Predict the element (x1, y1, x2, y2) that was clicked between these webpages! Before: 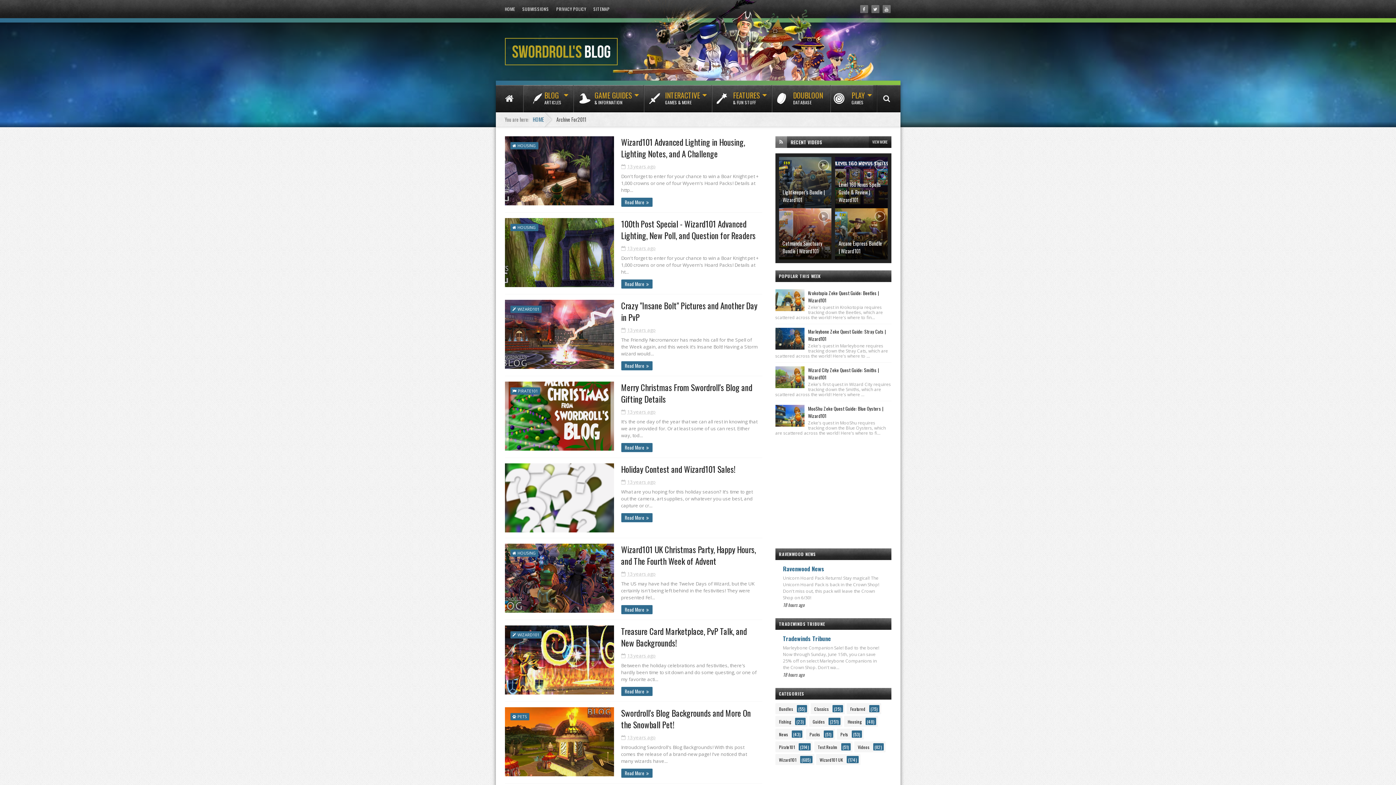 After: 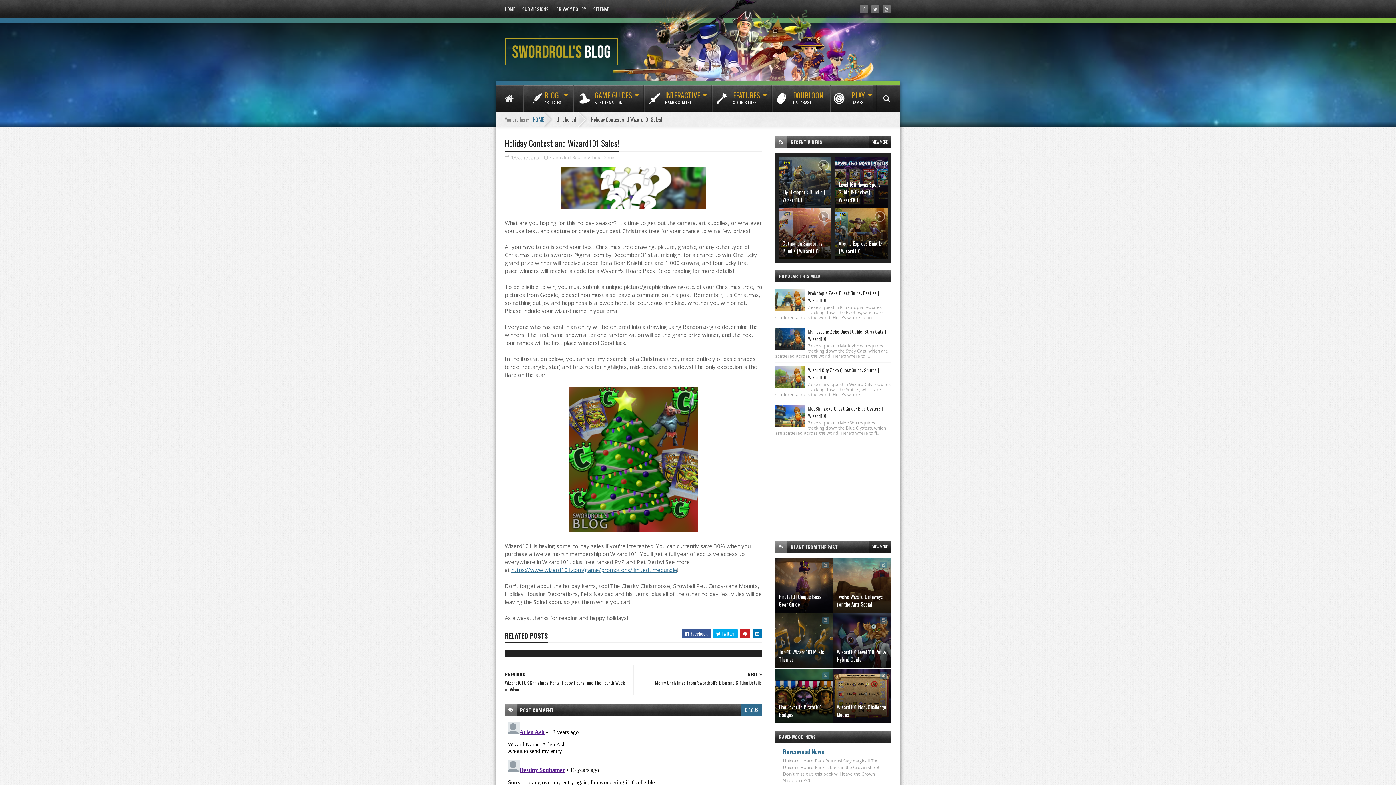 Action: bbox: (621, 478, 655, 485) label: 13 years ago